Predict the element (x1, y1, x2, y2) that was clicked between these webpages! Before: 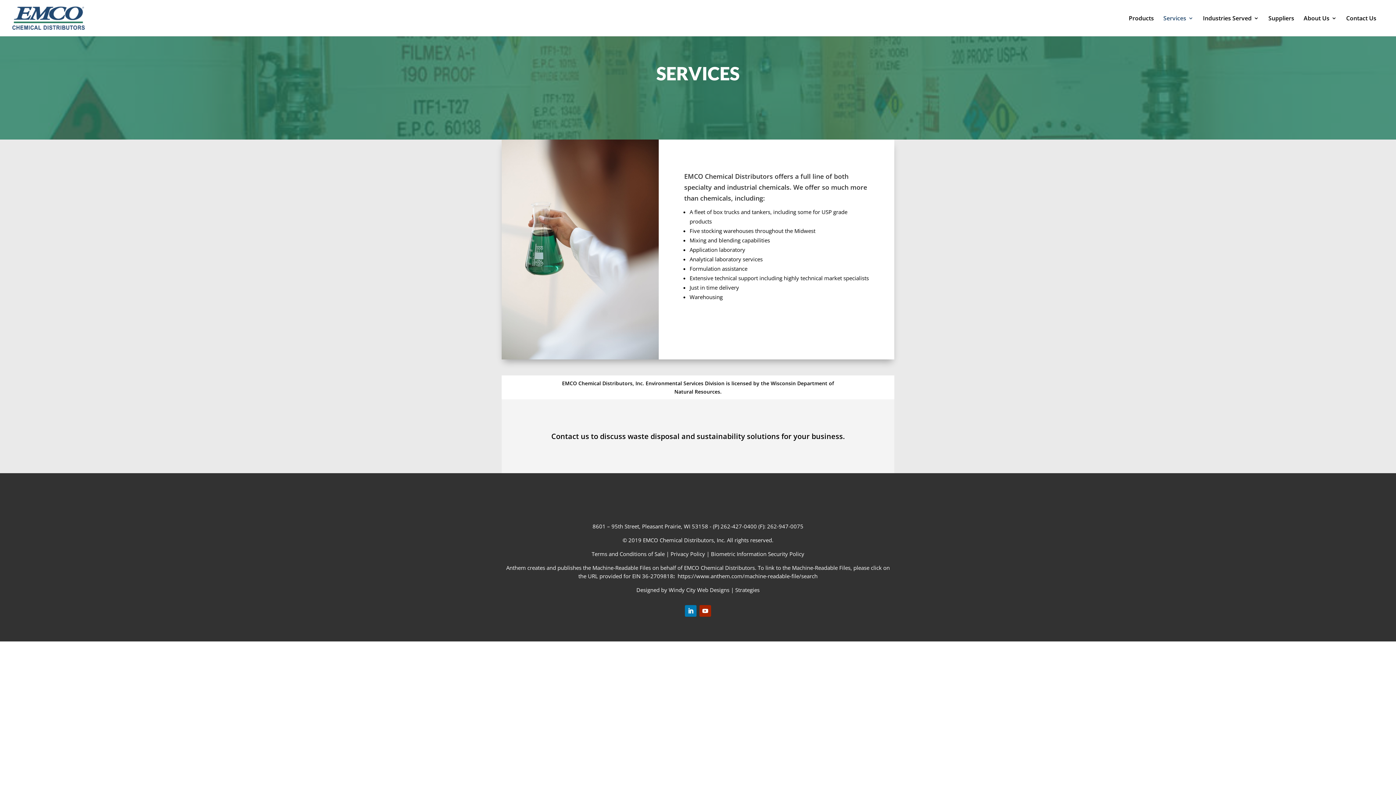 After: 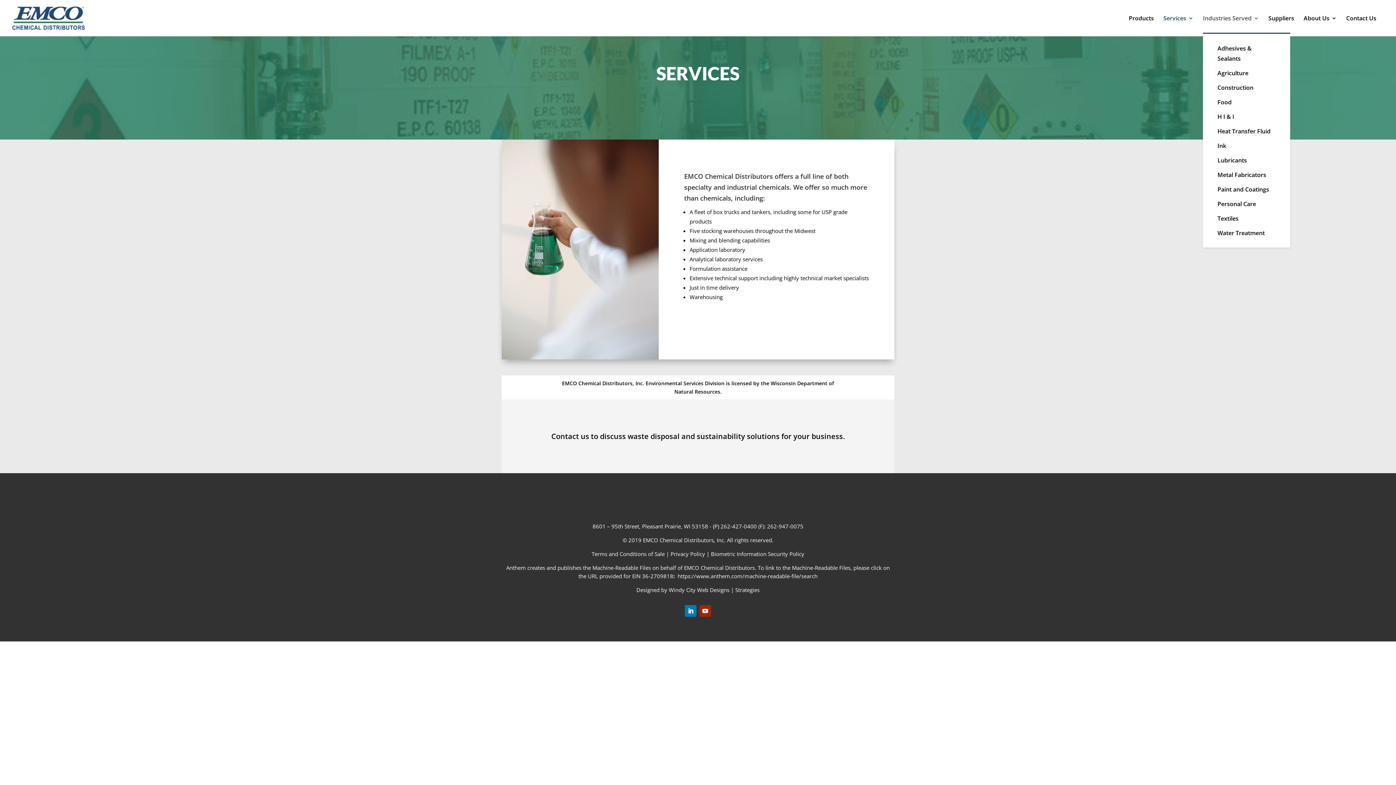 Action: label: Industries Served bbox: (1203, 15, 1259, 32)